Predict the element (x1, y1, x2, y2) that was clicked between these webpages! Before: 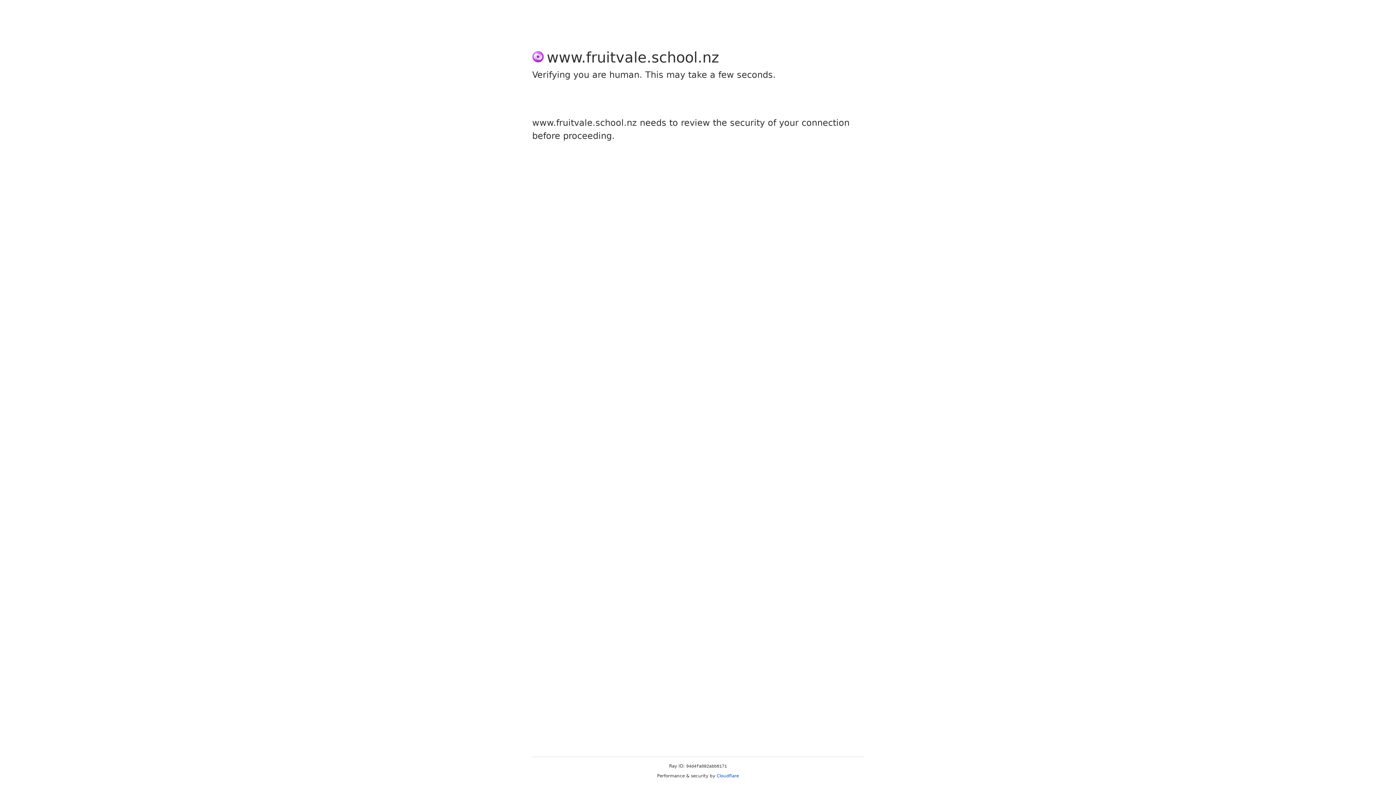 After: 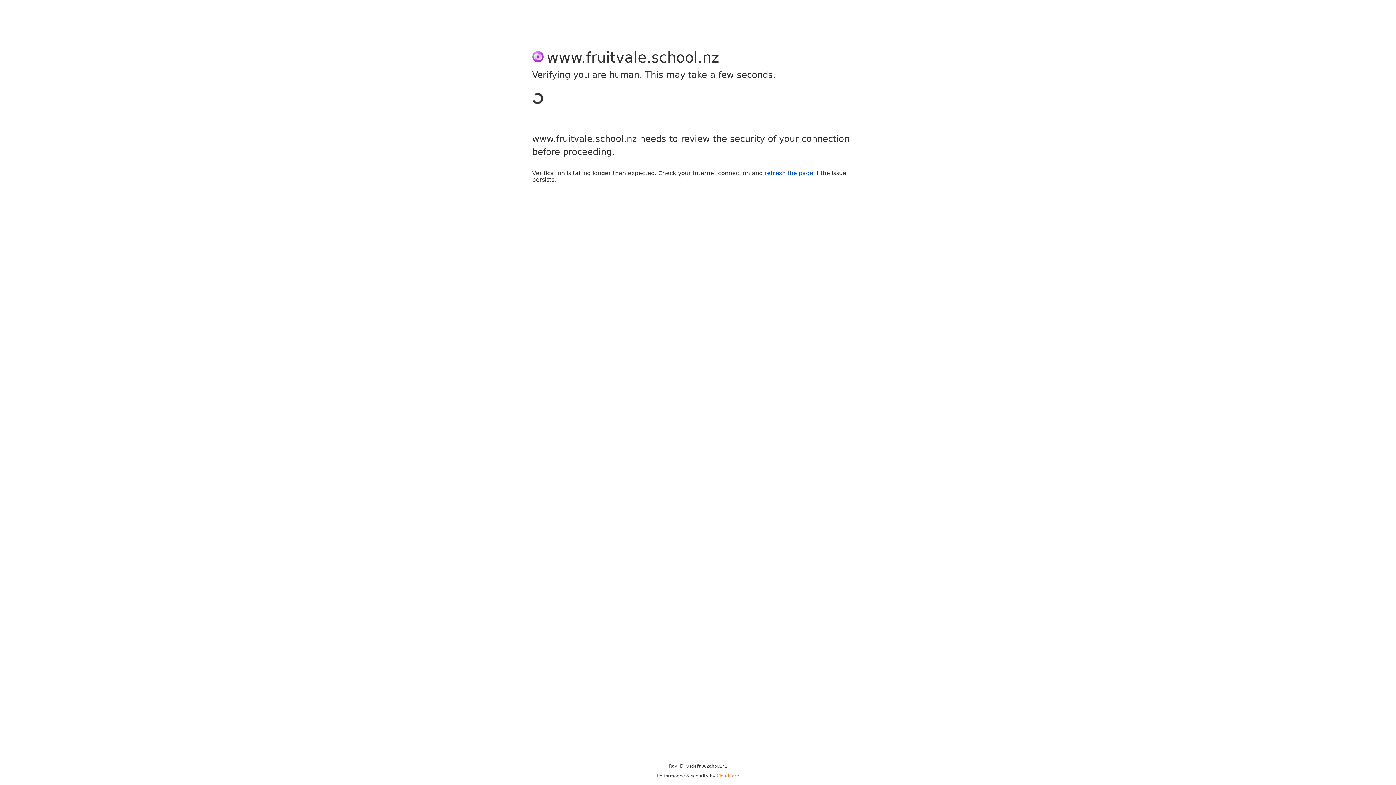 Action: bbox: (716, 773, 739, 778) label: Cloudflare